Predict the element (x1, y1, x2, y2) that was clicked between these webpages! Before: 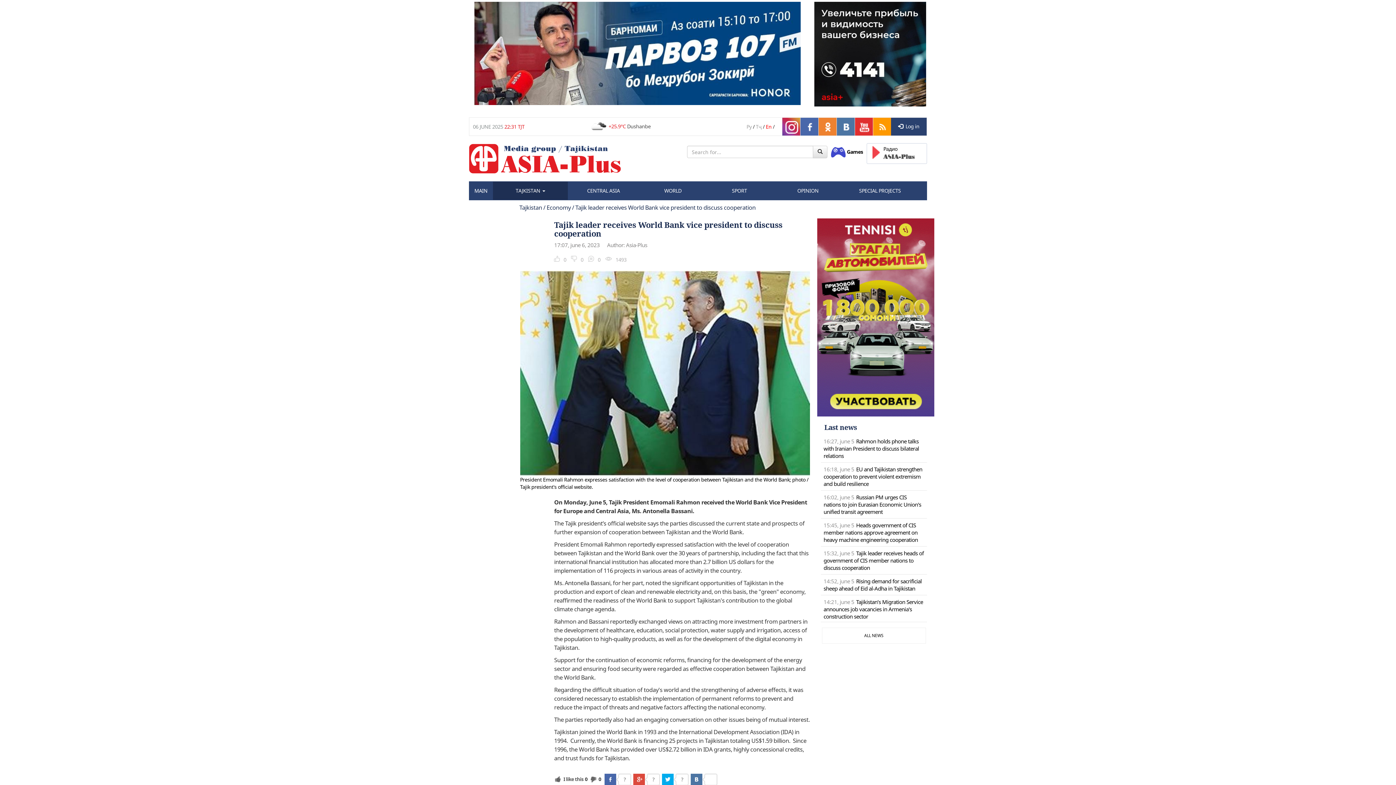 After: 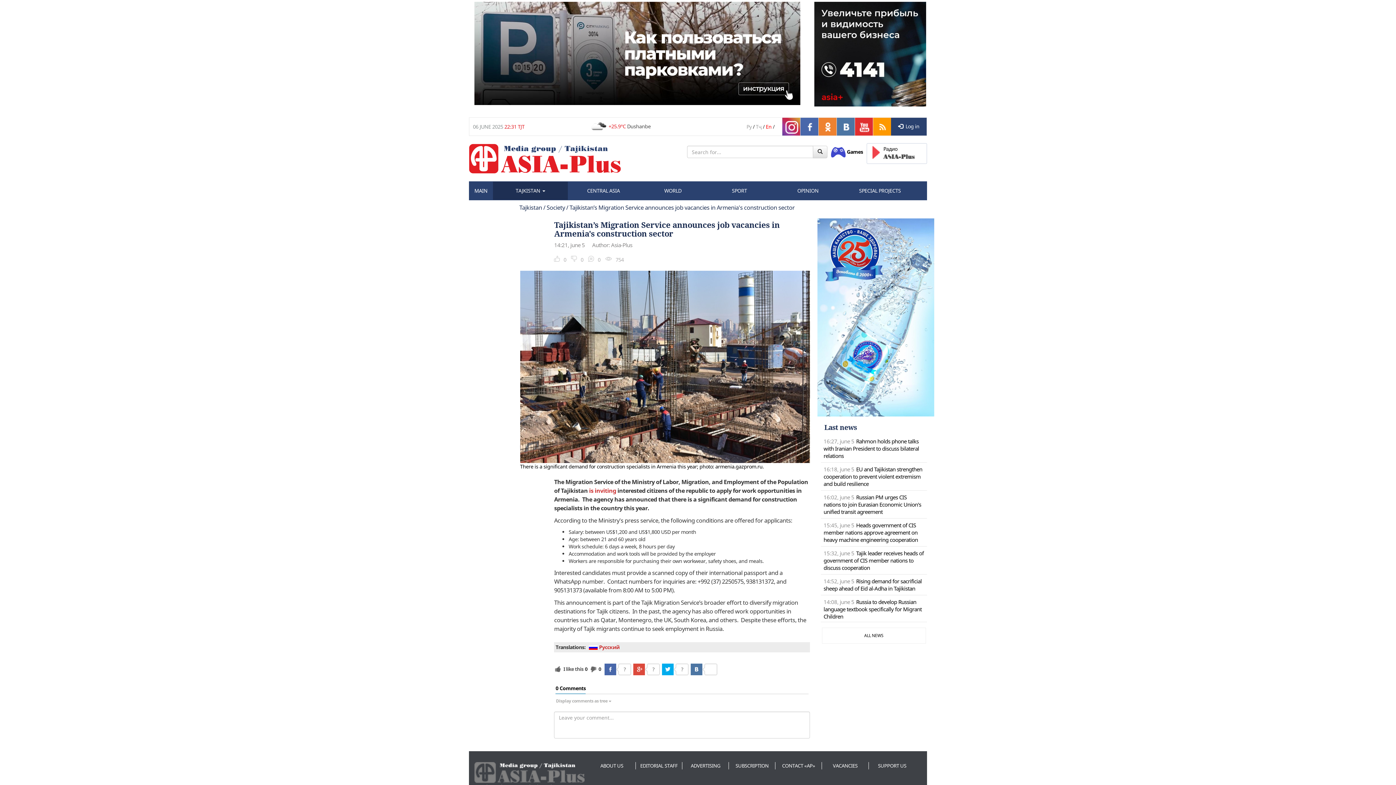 Action: bbox: (823, 598, 923, 620) label: Tajikistan’s Migration Service announces job vacancies in Armenia's construction sector